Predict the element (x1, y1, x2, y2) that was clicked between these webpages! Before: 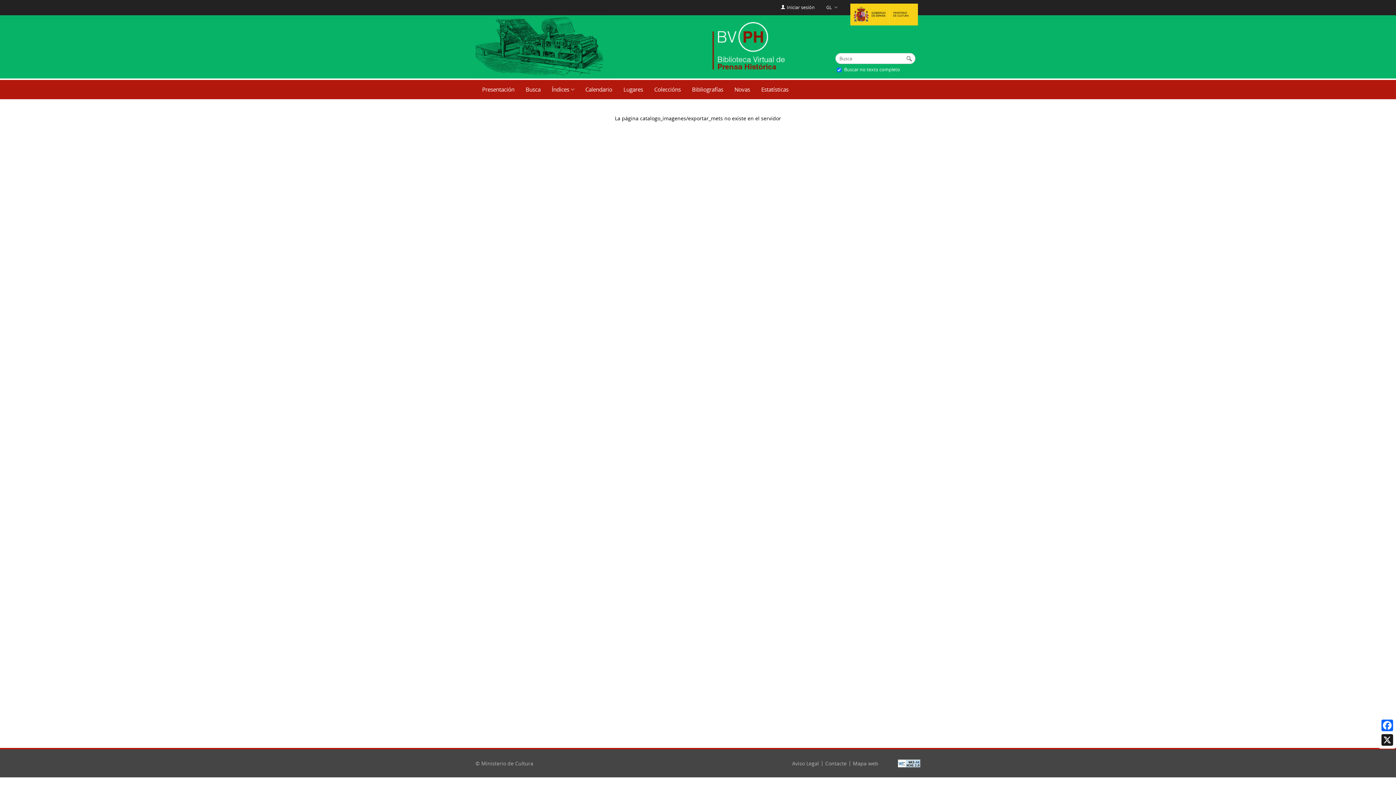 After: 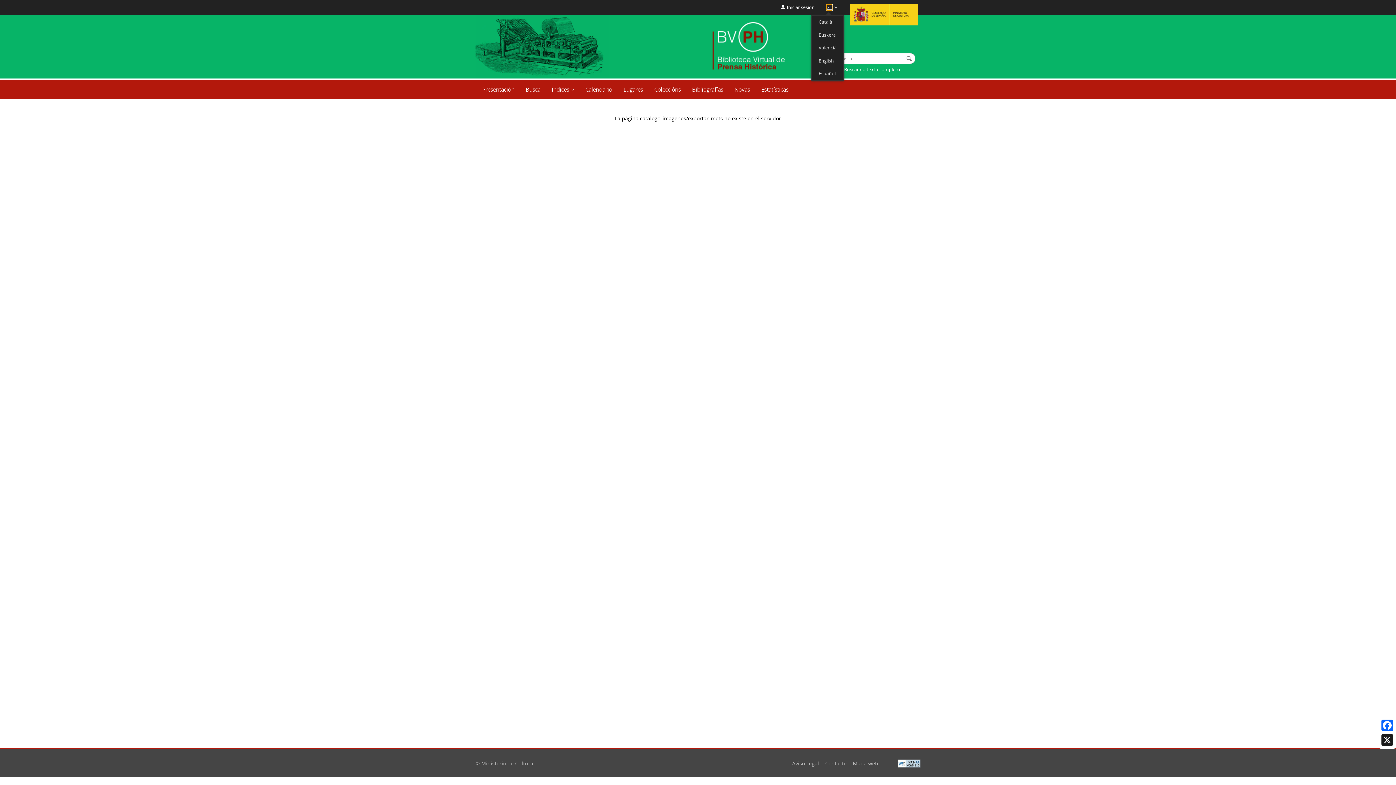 Action: label: GL bbox: (826, 4, 832, 10)